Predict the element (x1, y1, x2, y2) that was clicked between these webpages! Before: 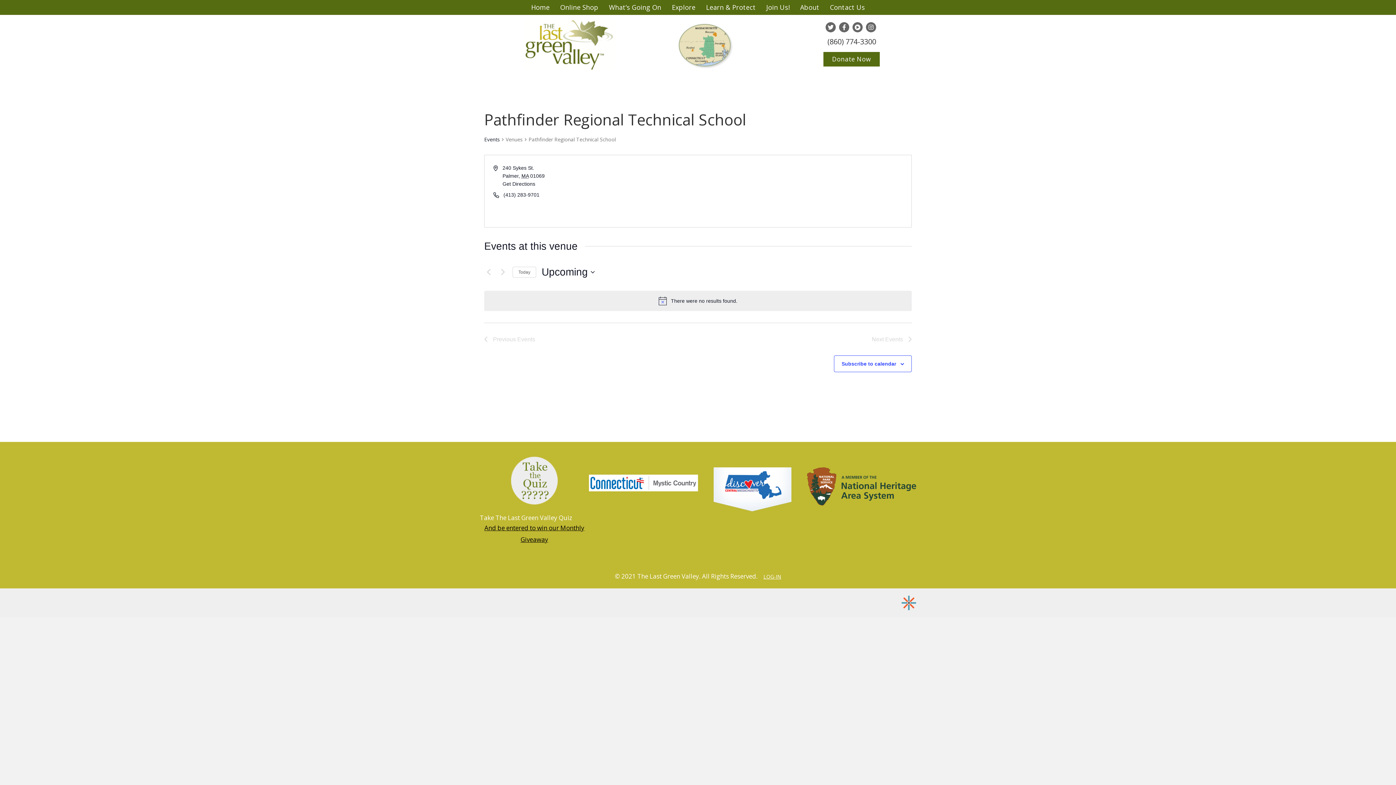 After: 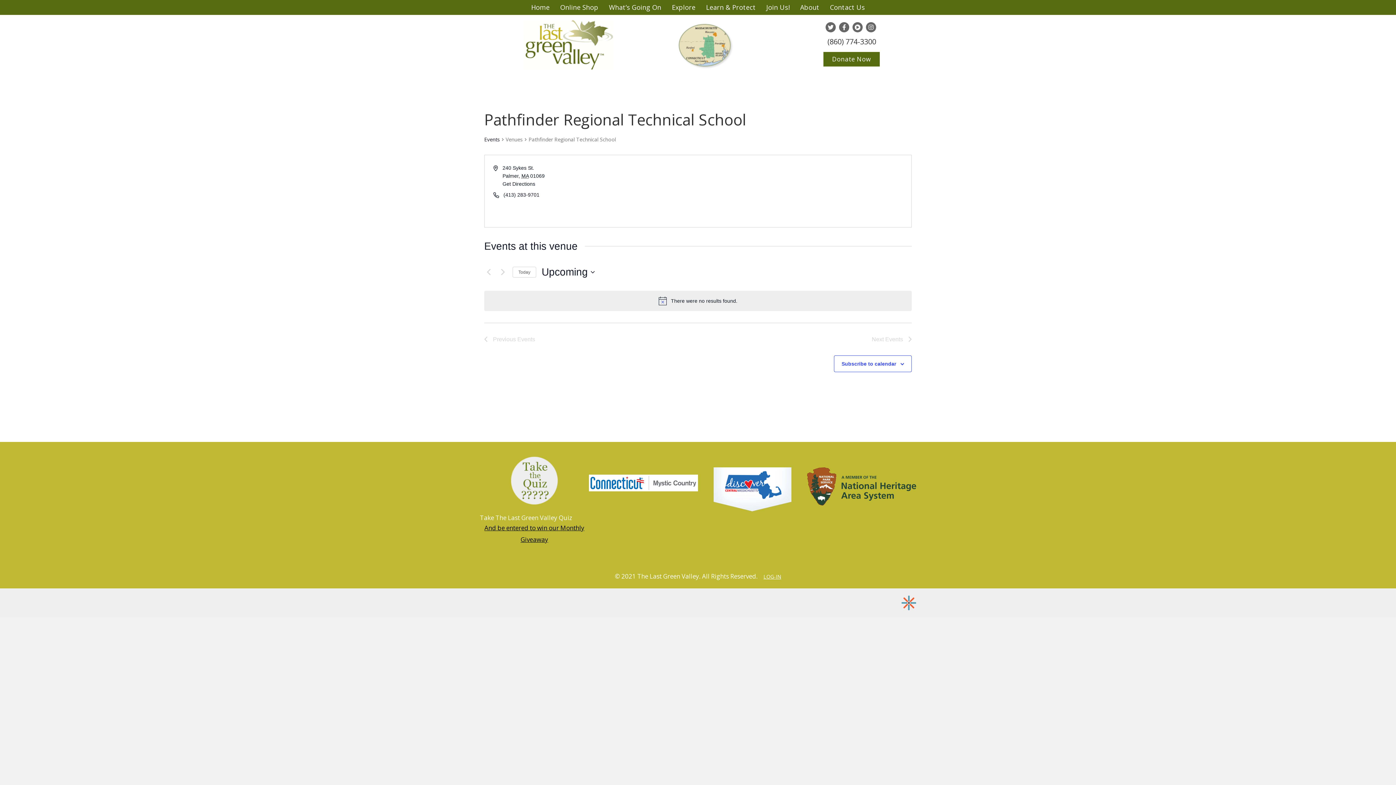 Action: bbox: (713, 485, 791, 493)